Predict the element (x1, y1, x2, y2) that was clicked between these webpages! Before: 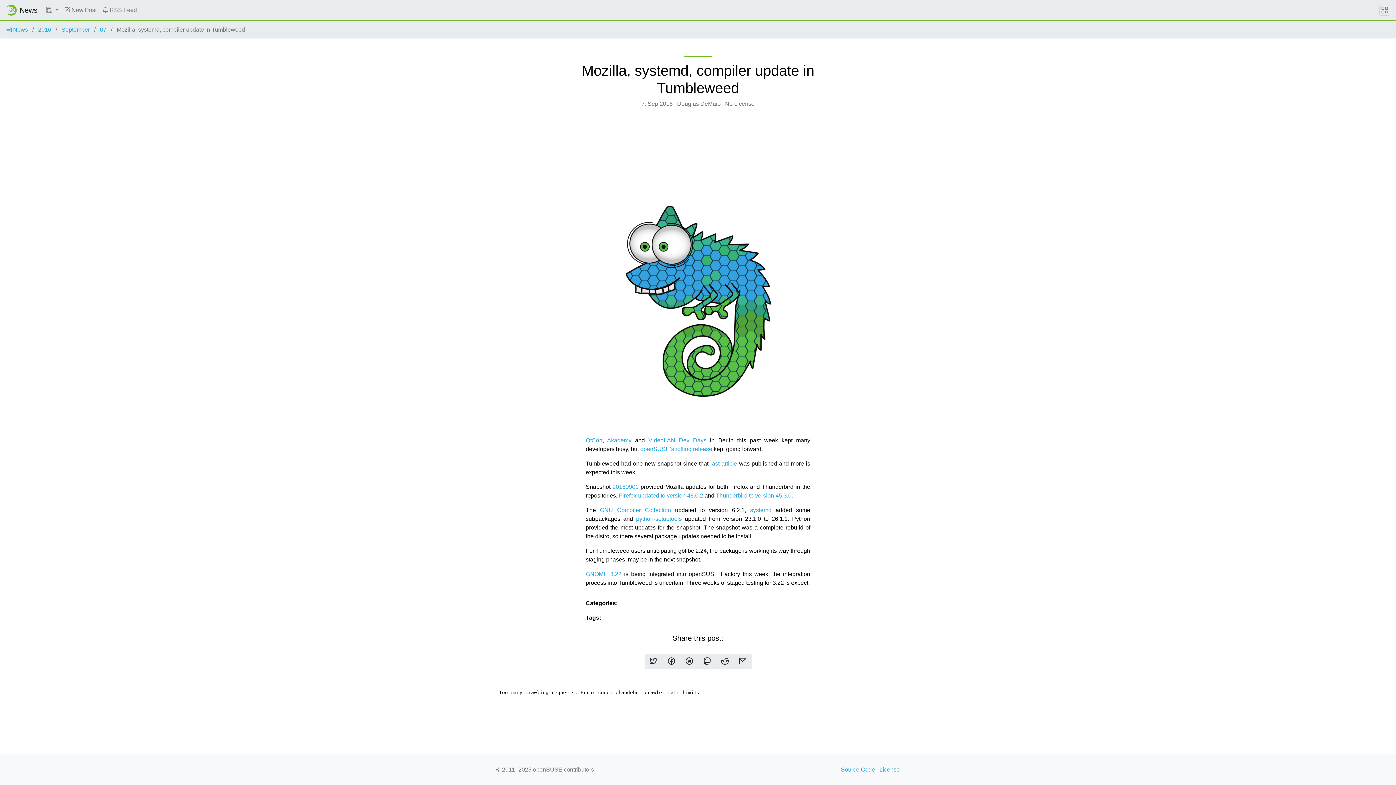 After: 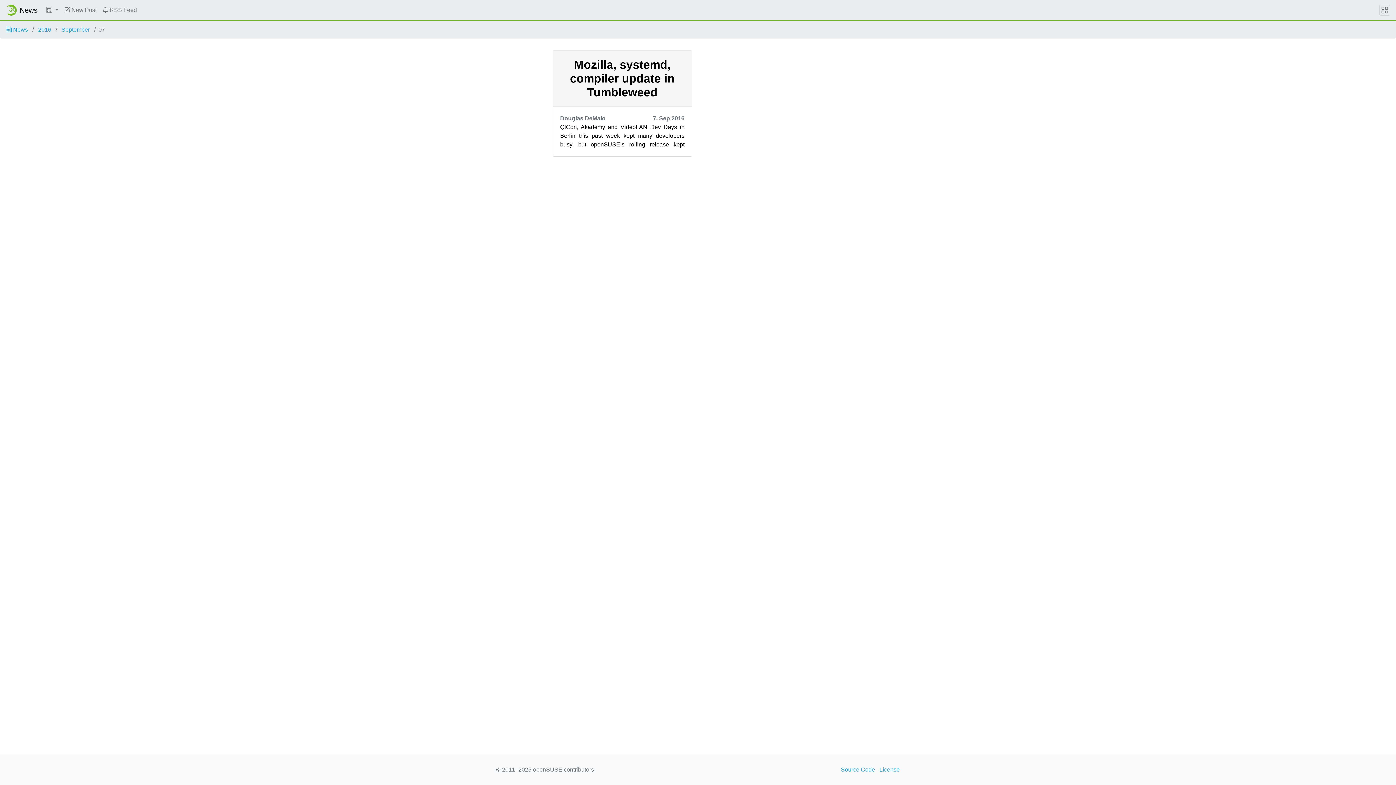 Action: bbox: (100, 26, 106, 32) label: 07